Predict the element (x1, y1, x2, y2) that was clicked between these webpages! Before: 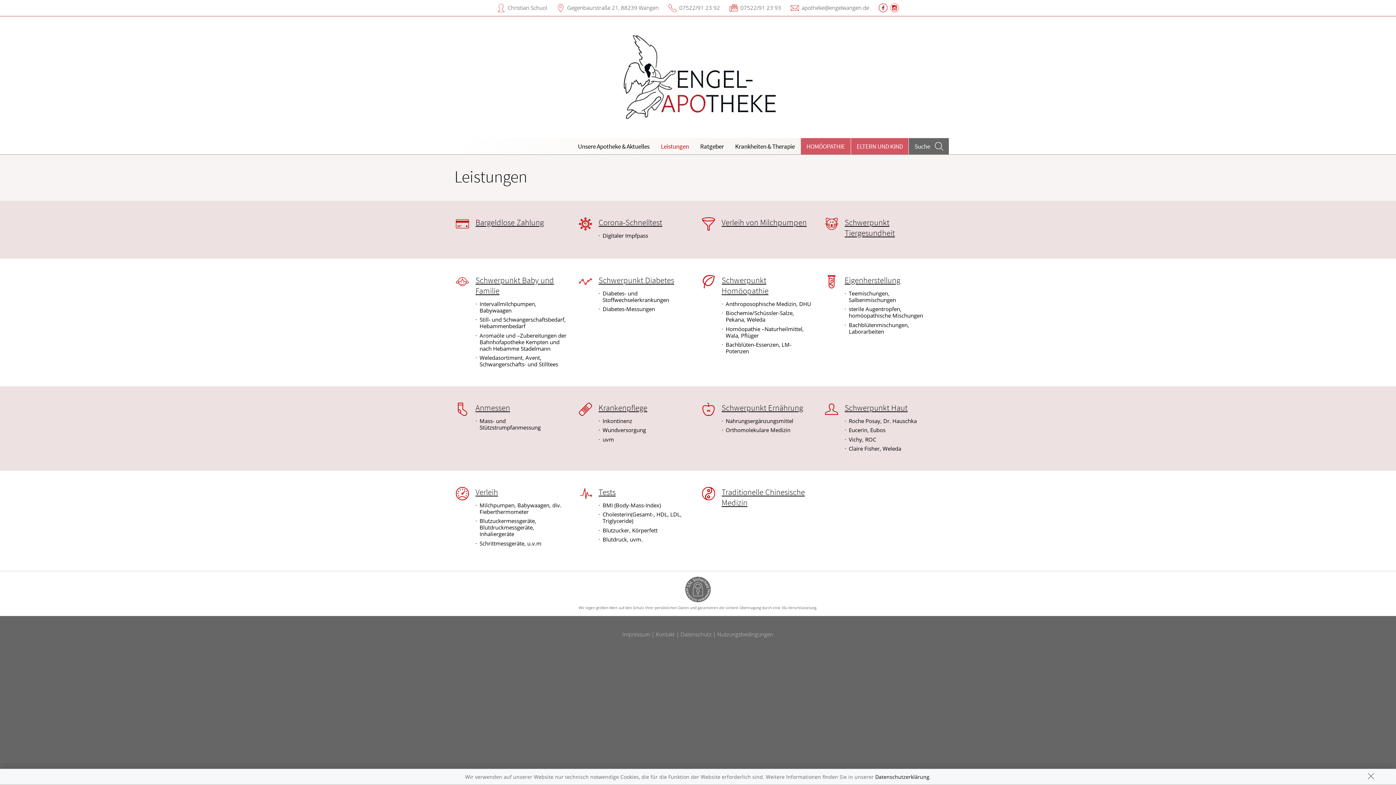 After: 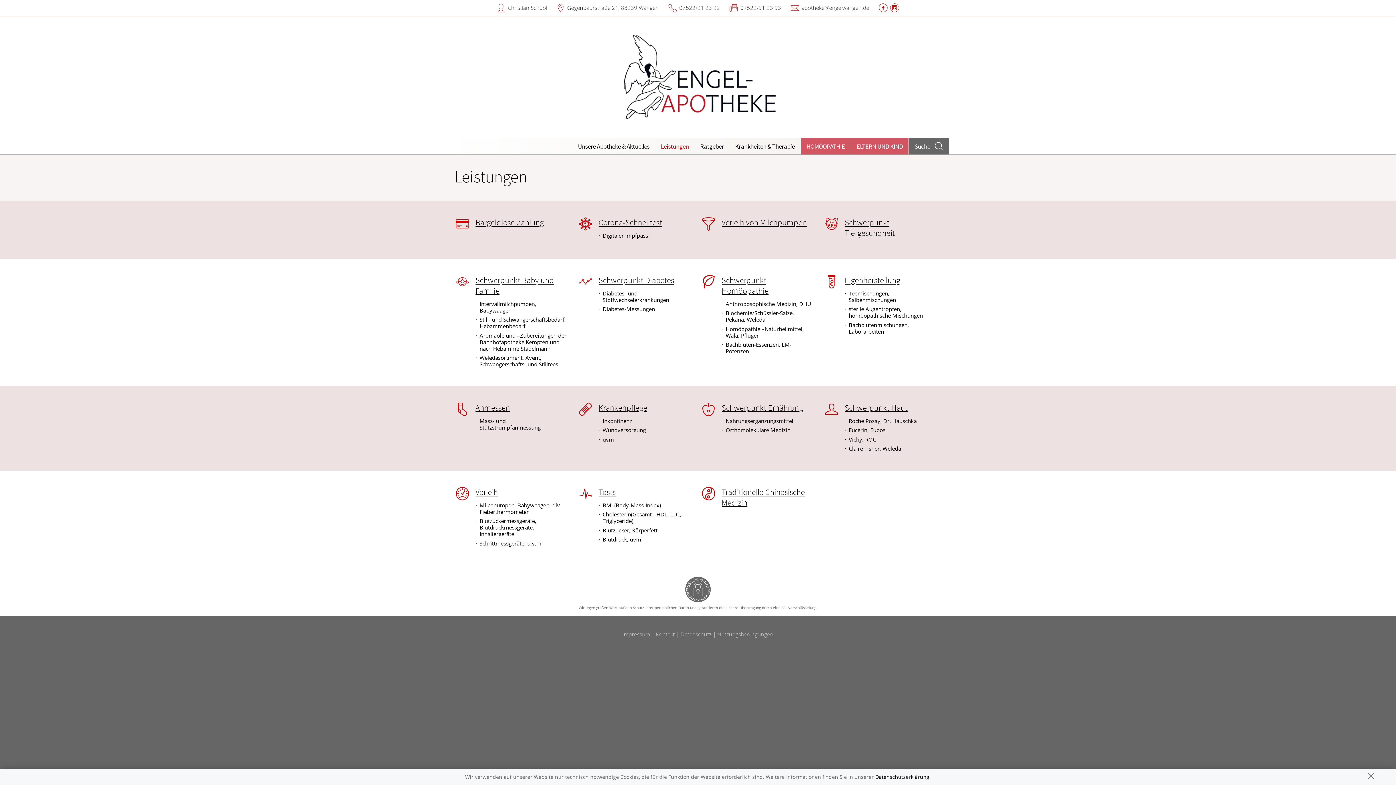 Action: bbox: (801, 3, 869, 11) label: apotheke@engelwangen.de